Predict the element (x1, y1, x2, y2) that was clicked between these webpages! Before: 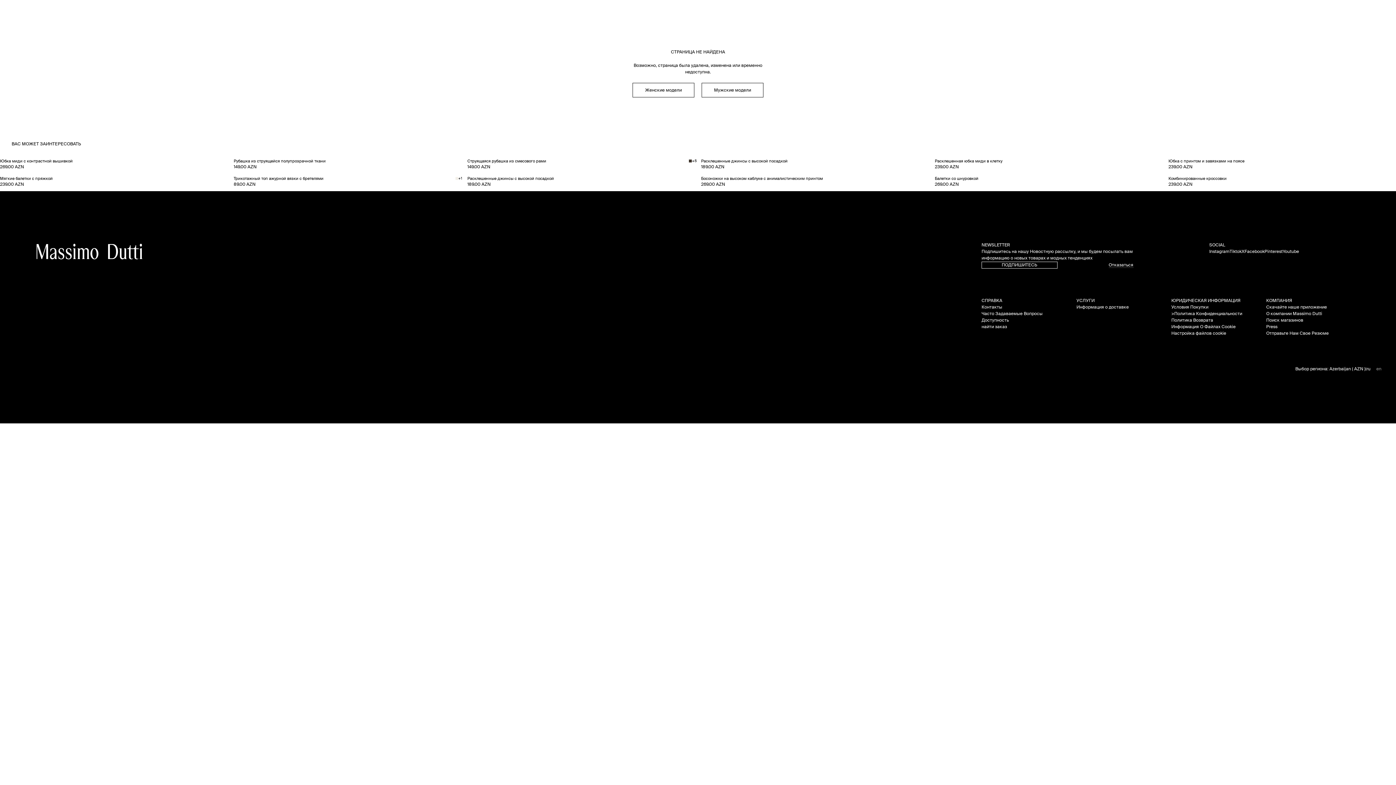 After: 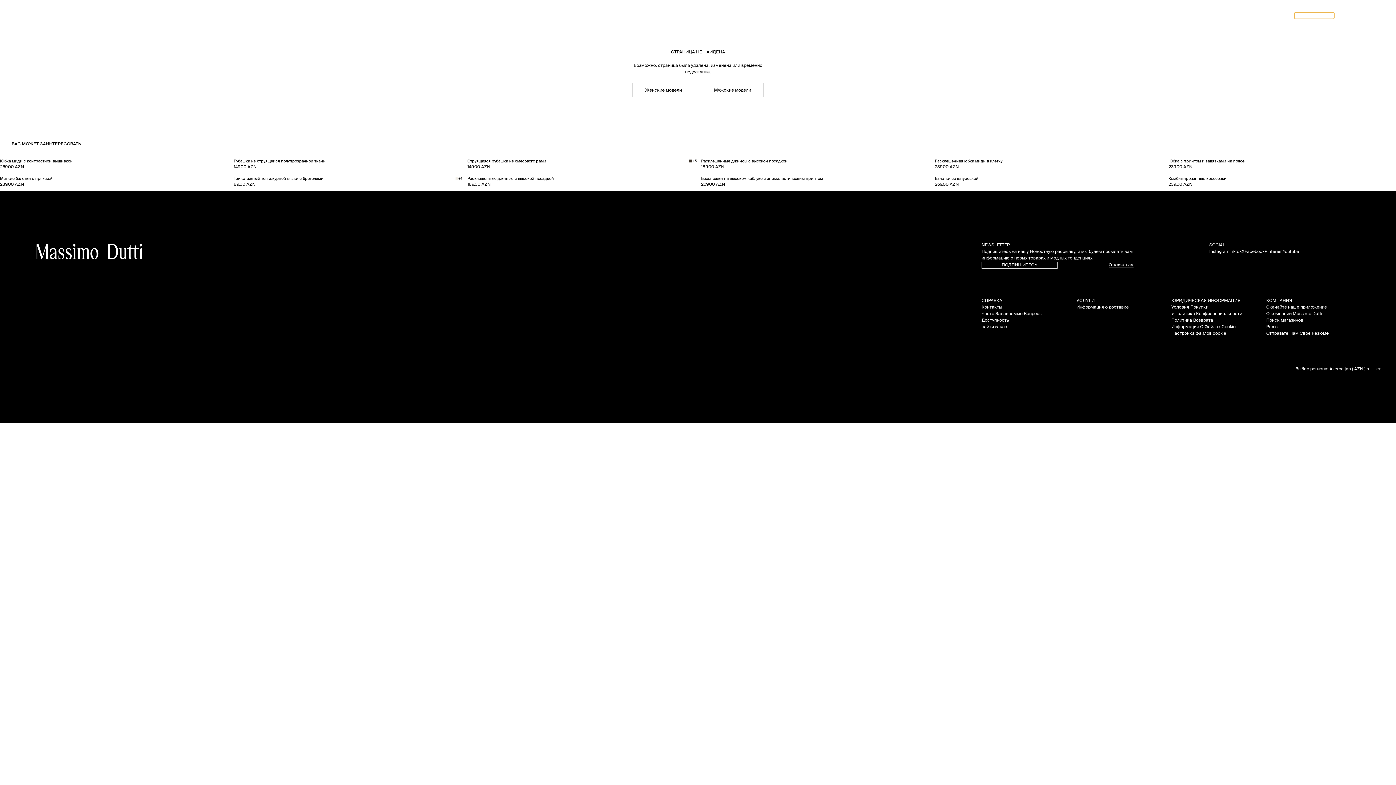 Action: bbox: (1294, 12, 1334, 18) label: ВХОД В СИСТЕМУ